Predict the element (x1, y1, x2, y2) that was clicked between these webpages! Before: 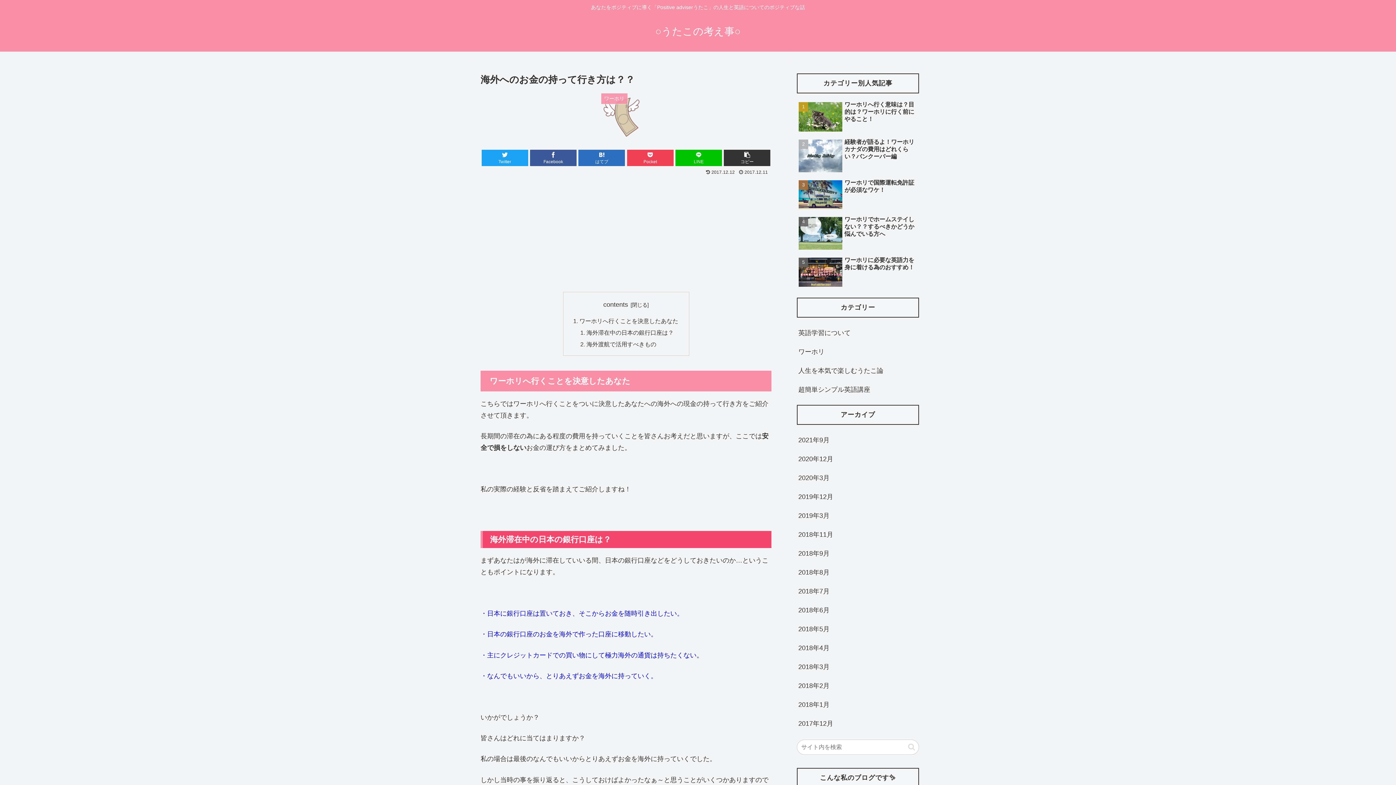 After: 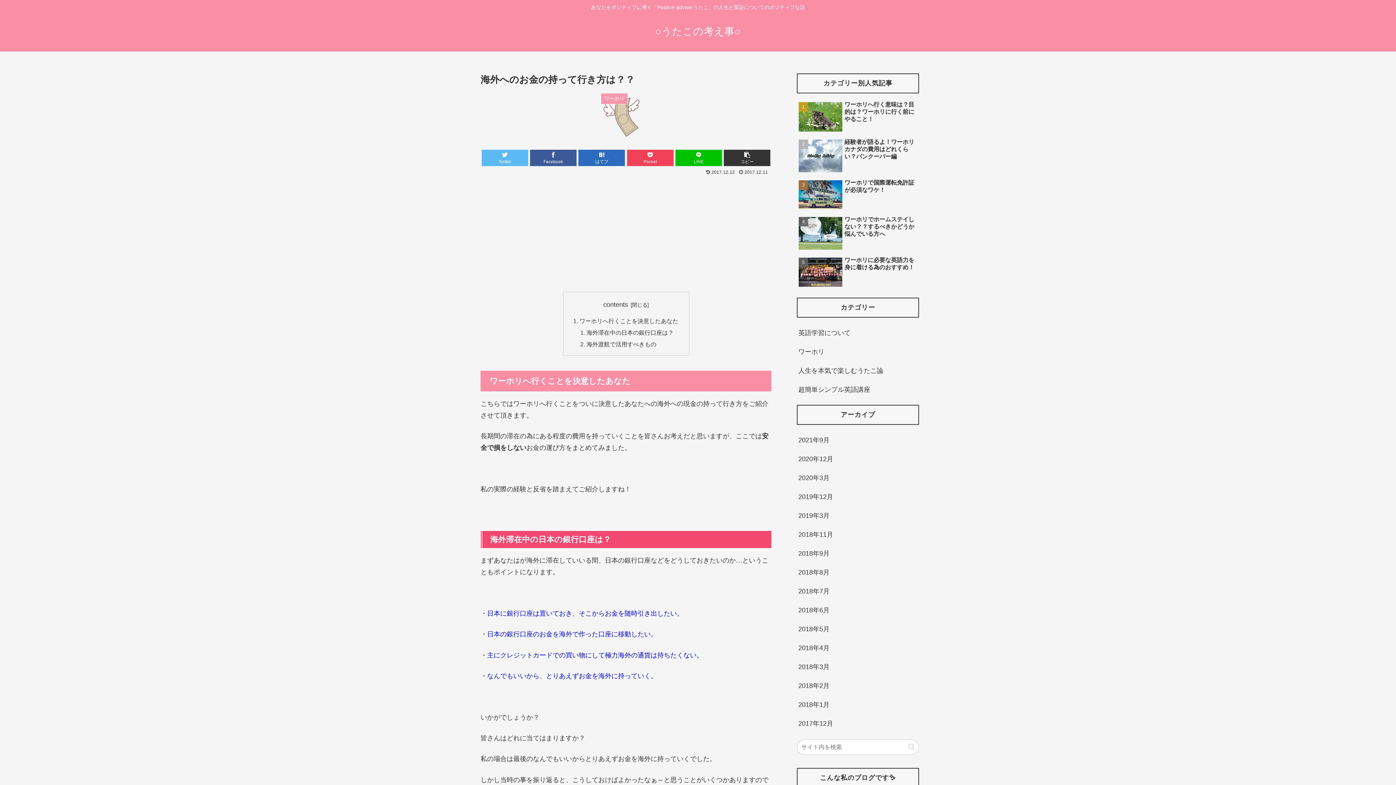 Action: bbox: (481, 149, 528, 166) label: Twitter